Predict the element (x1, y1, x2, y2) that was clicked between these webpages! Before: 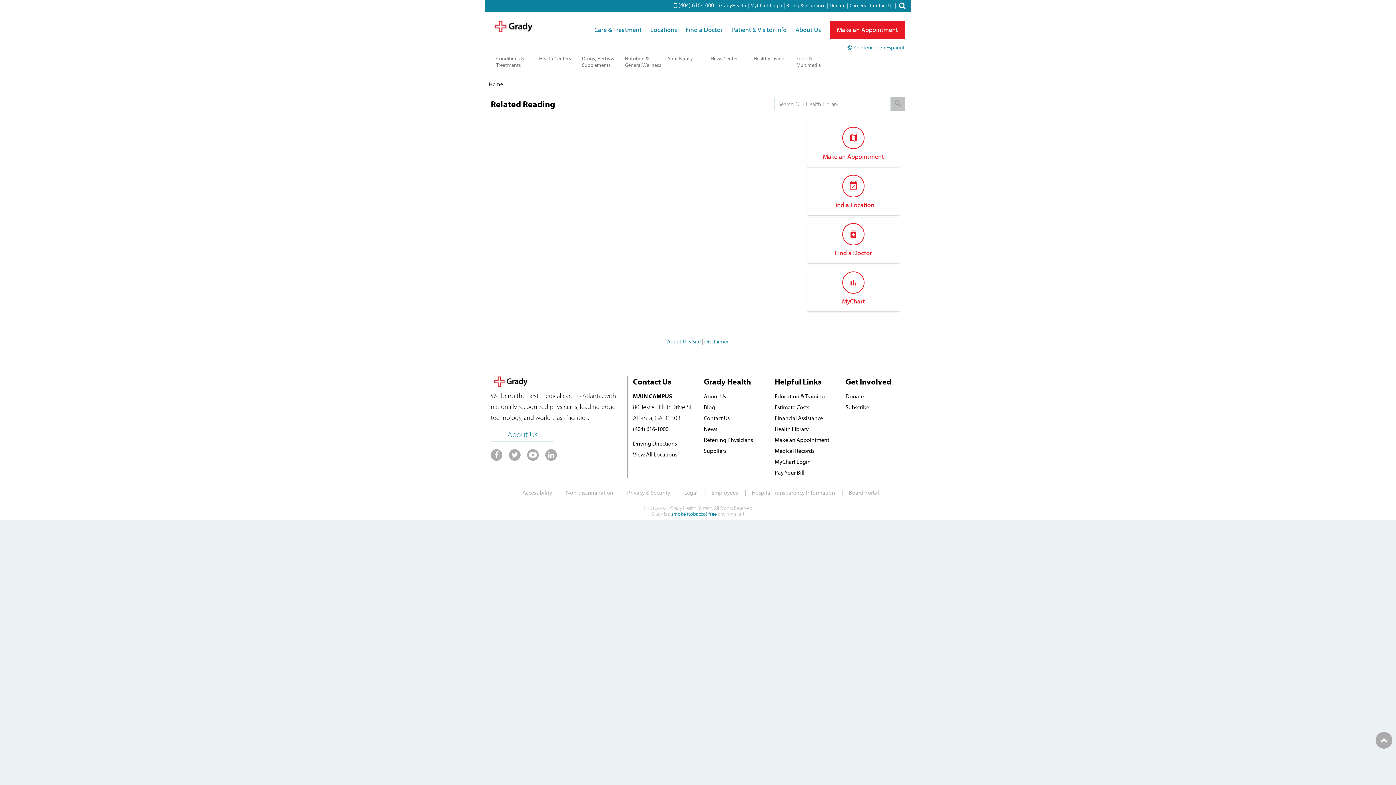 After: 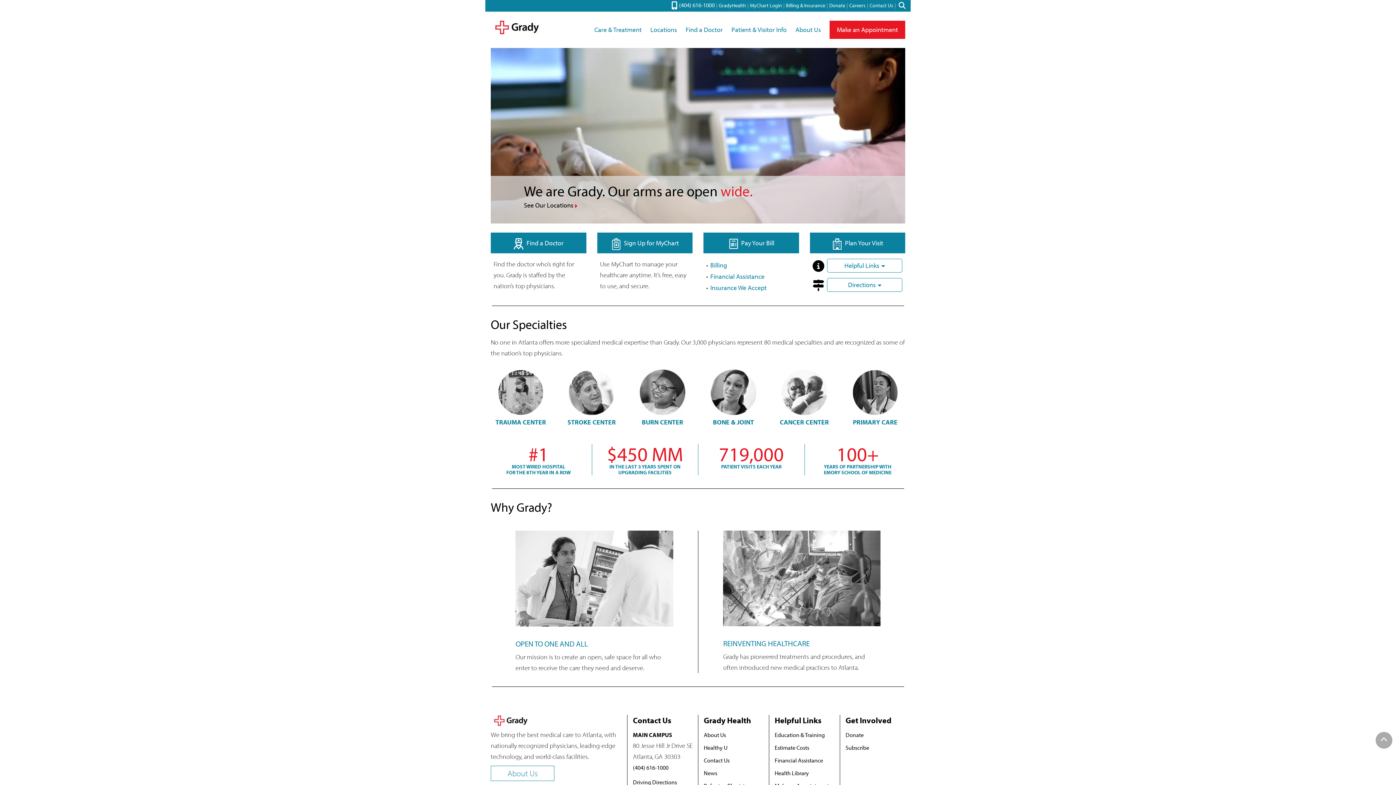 Action: label: GradyHealth bbox: (719, 2, 746, 8)